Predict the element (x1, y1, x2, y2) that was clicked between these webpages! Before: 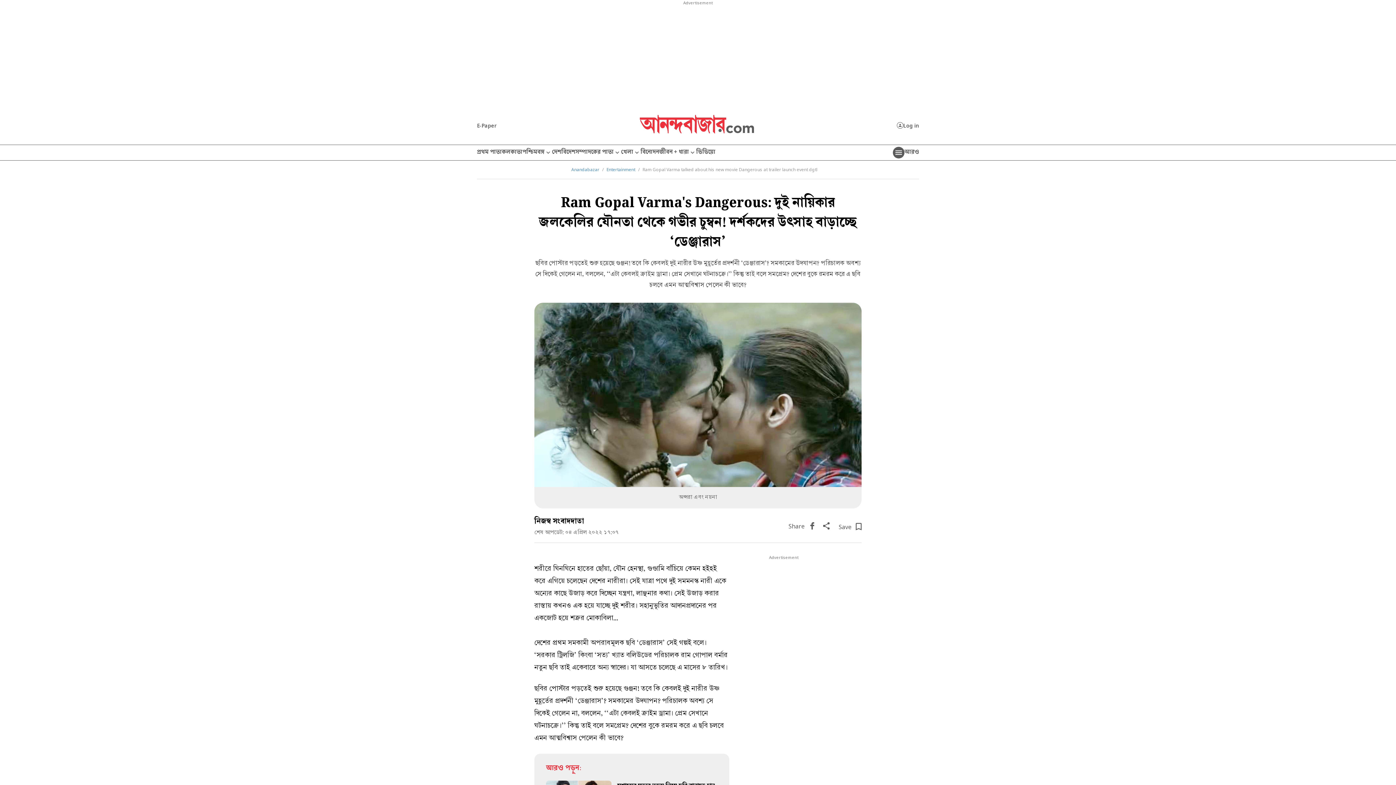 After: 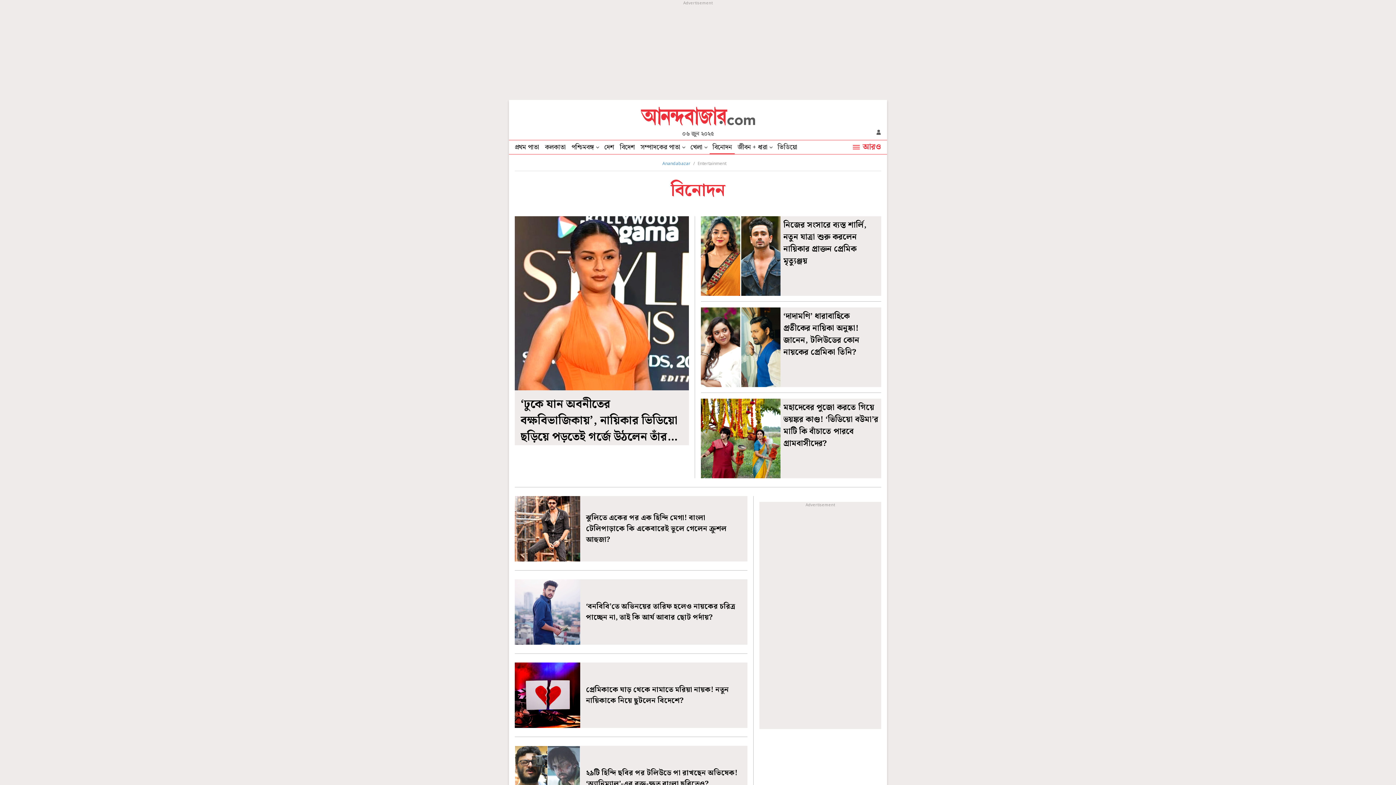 Action: label: Entertainment bbox: (606, 167, 635, 172)